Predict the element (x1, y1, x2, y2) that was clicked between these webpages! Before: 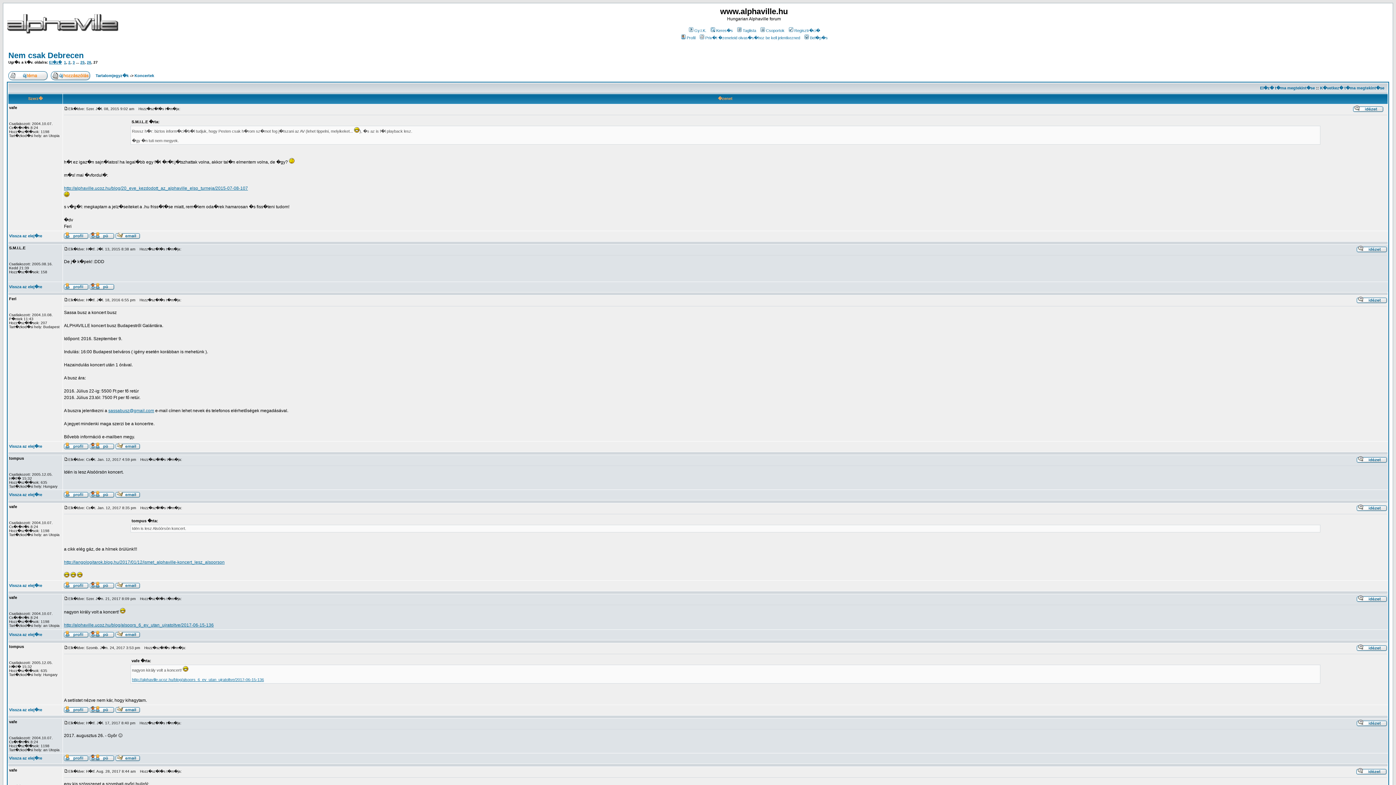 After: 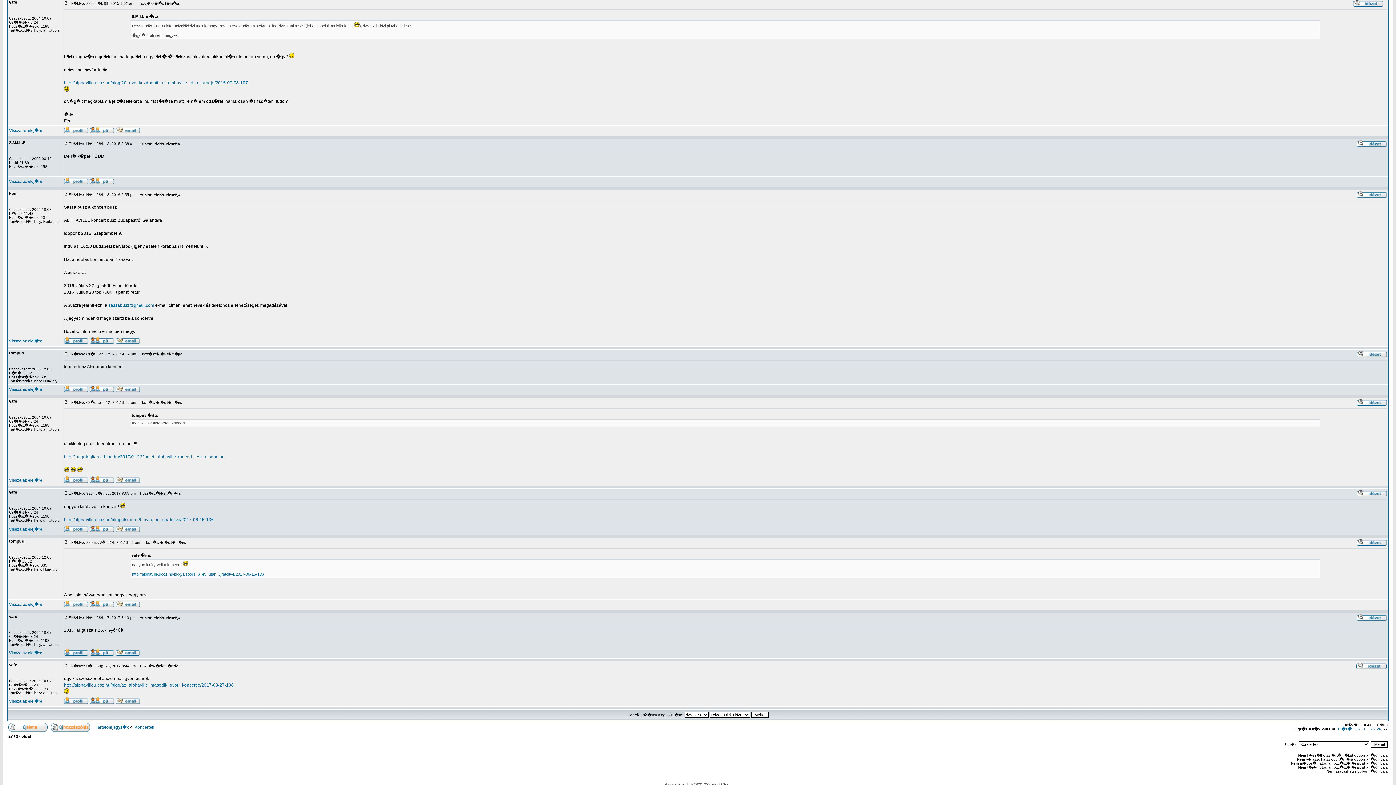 Action: bbox: (64, 105, 68, 111)